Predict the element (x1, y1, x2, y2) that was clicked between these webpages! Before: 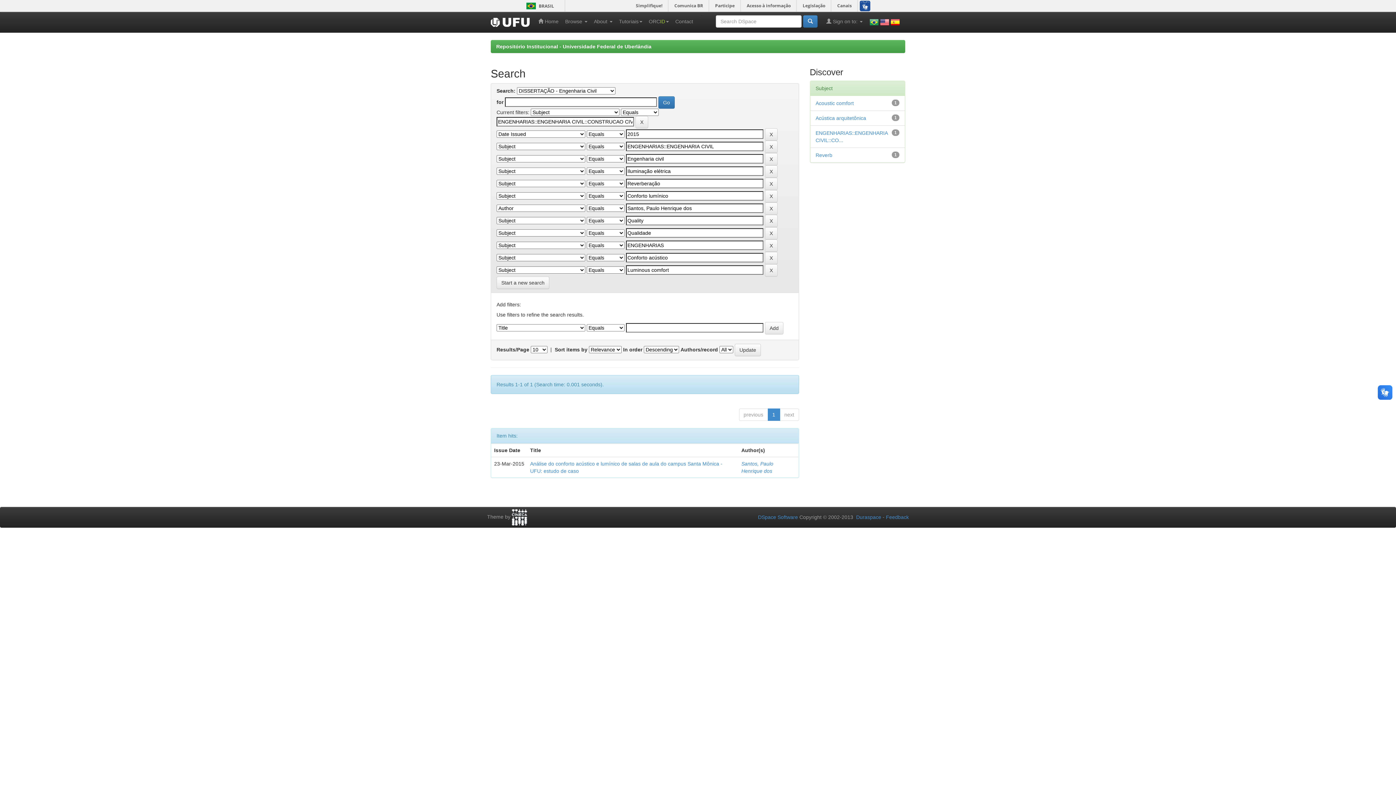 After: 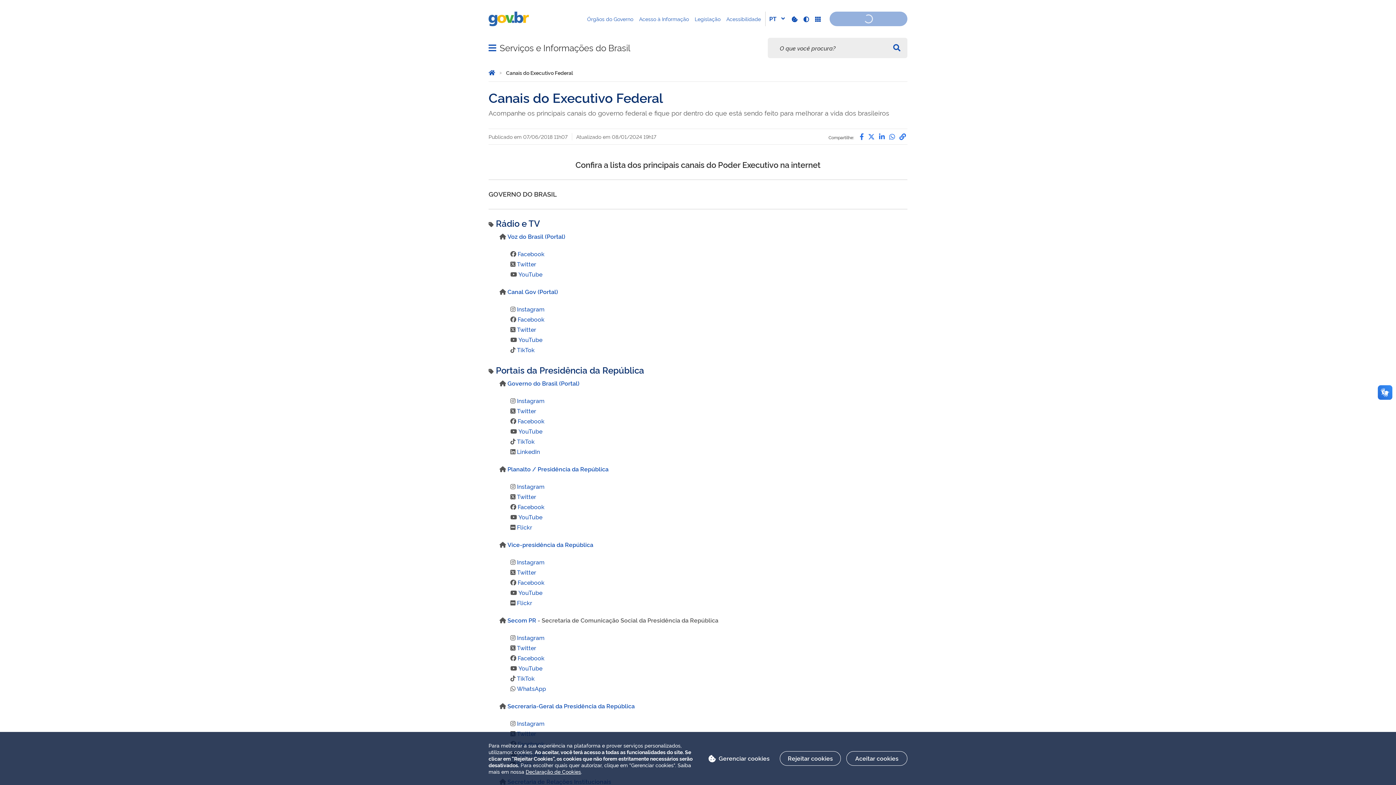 Action: label: Canais bbox: (832, 0, 857, 11)